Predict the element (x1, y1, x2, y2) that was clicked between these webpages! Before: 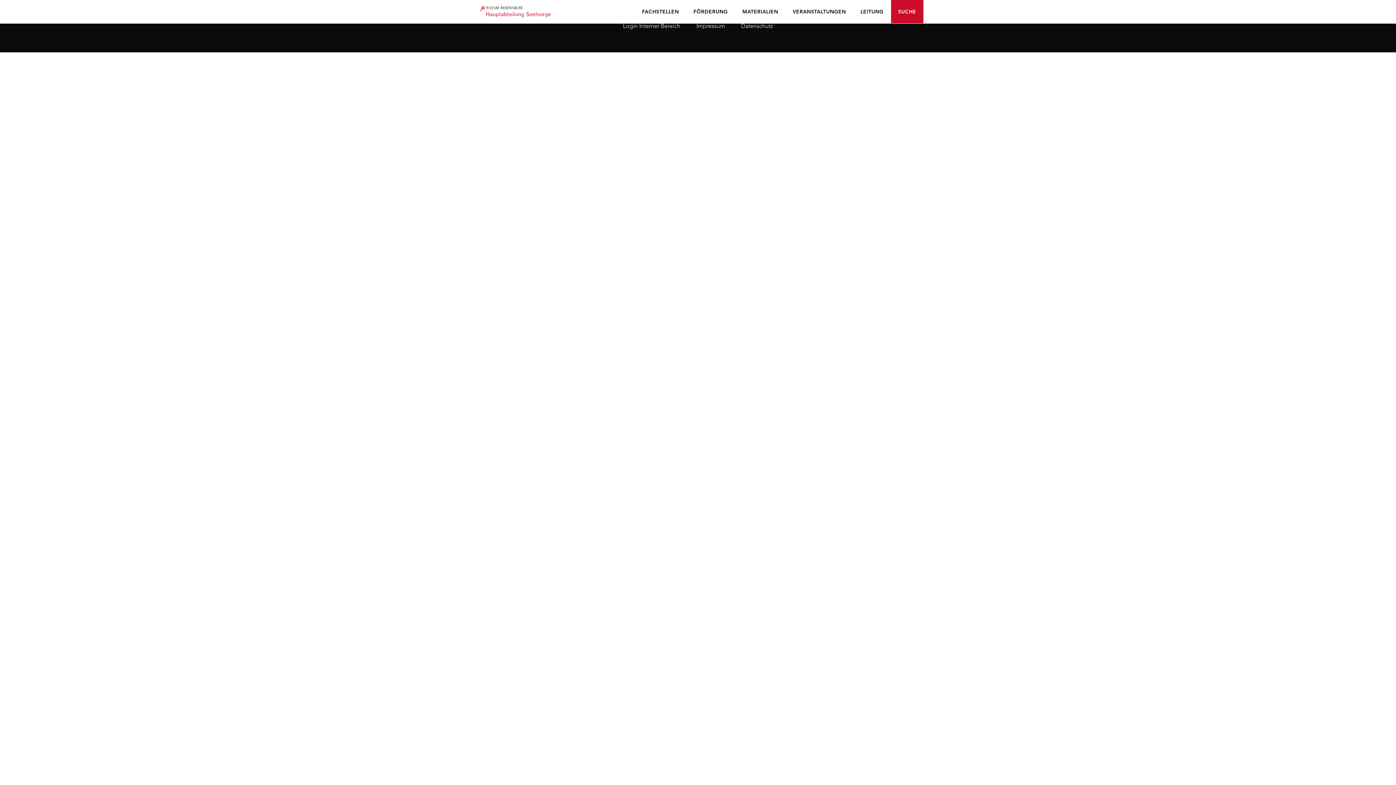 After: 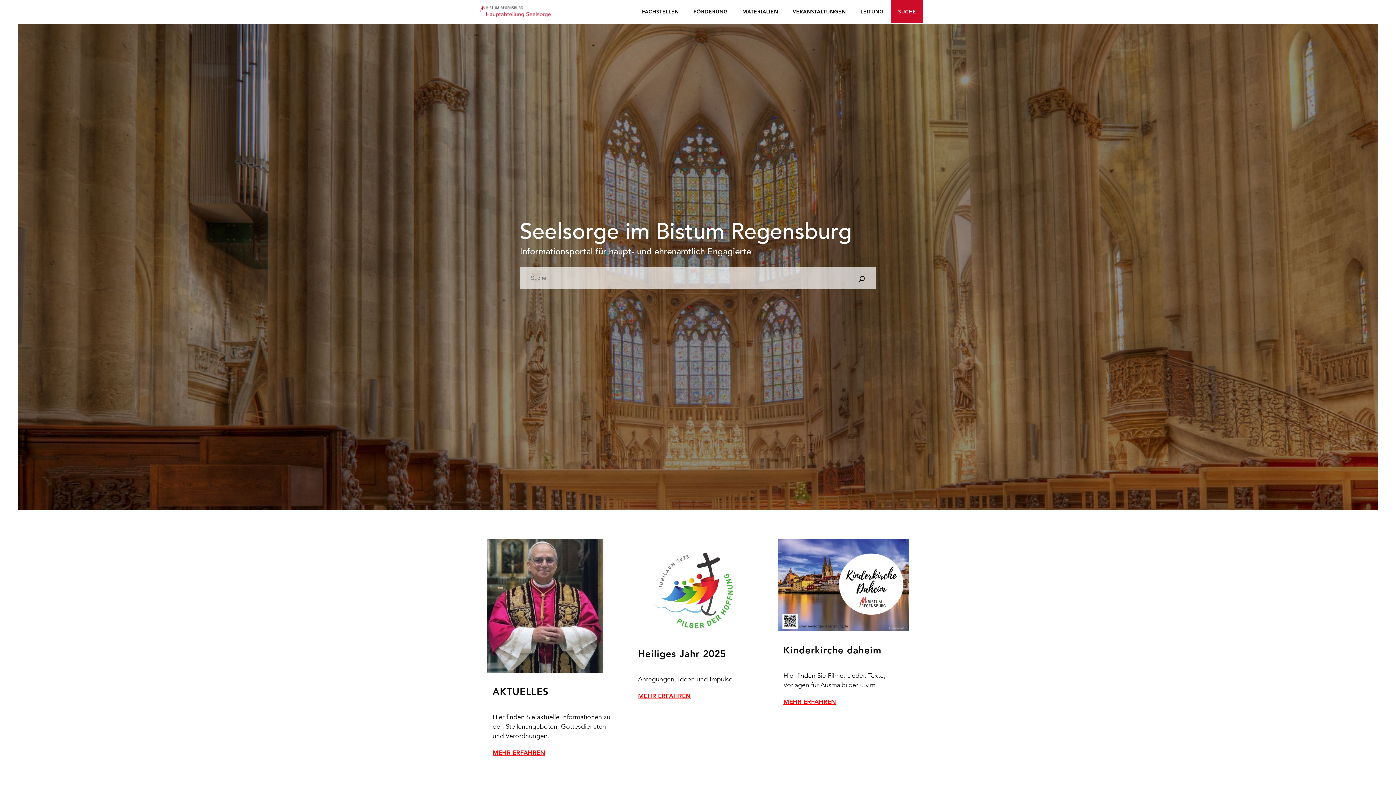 Action: bbox: (480, 1, 552, 20) label: Seelsorge Regensburg